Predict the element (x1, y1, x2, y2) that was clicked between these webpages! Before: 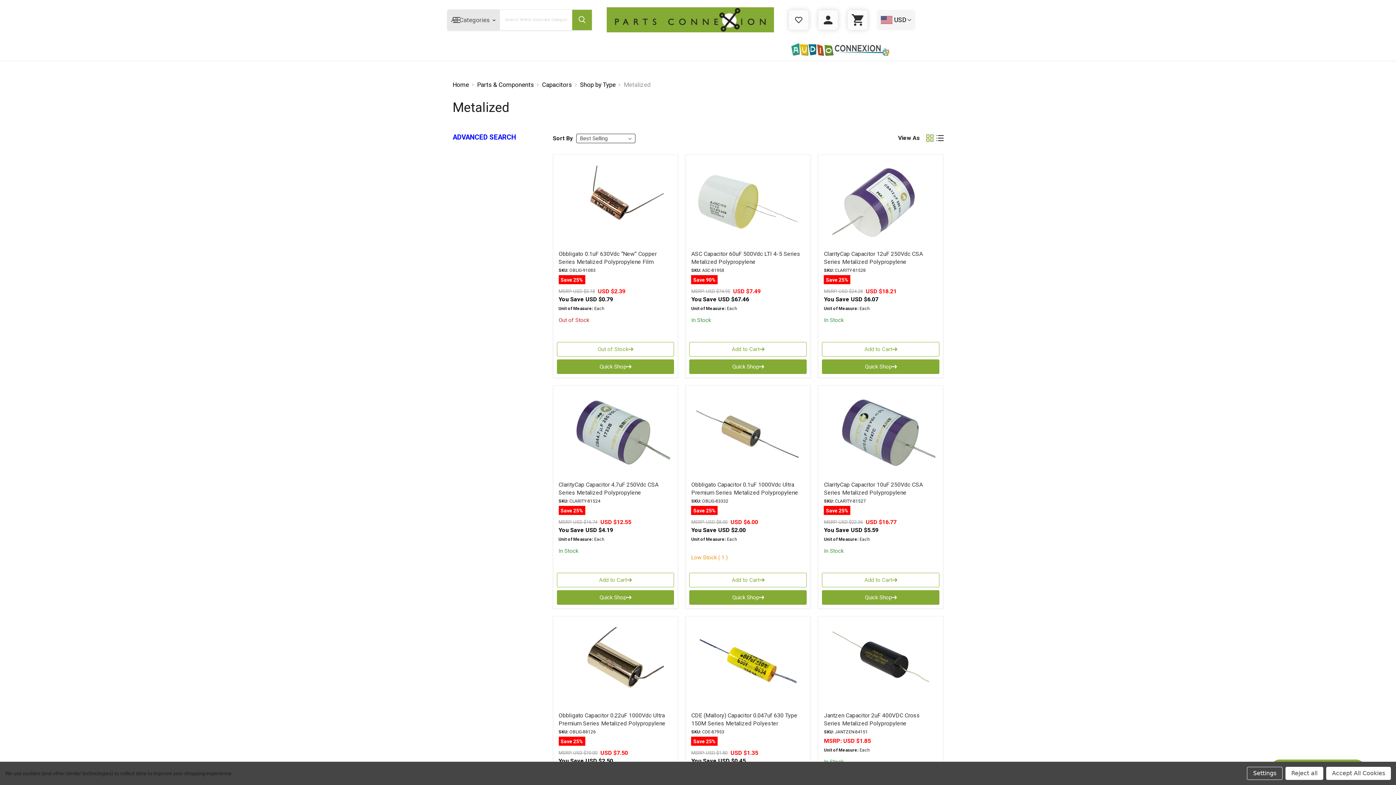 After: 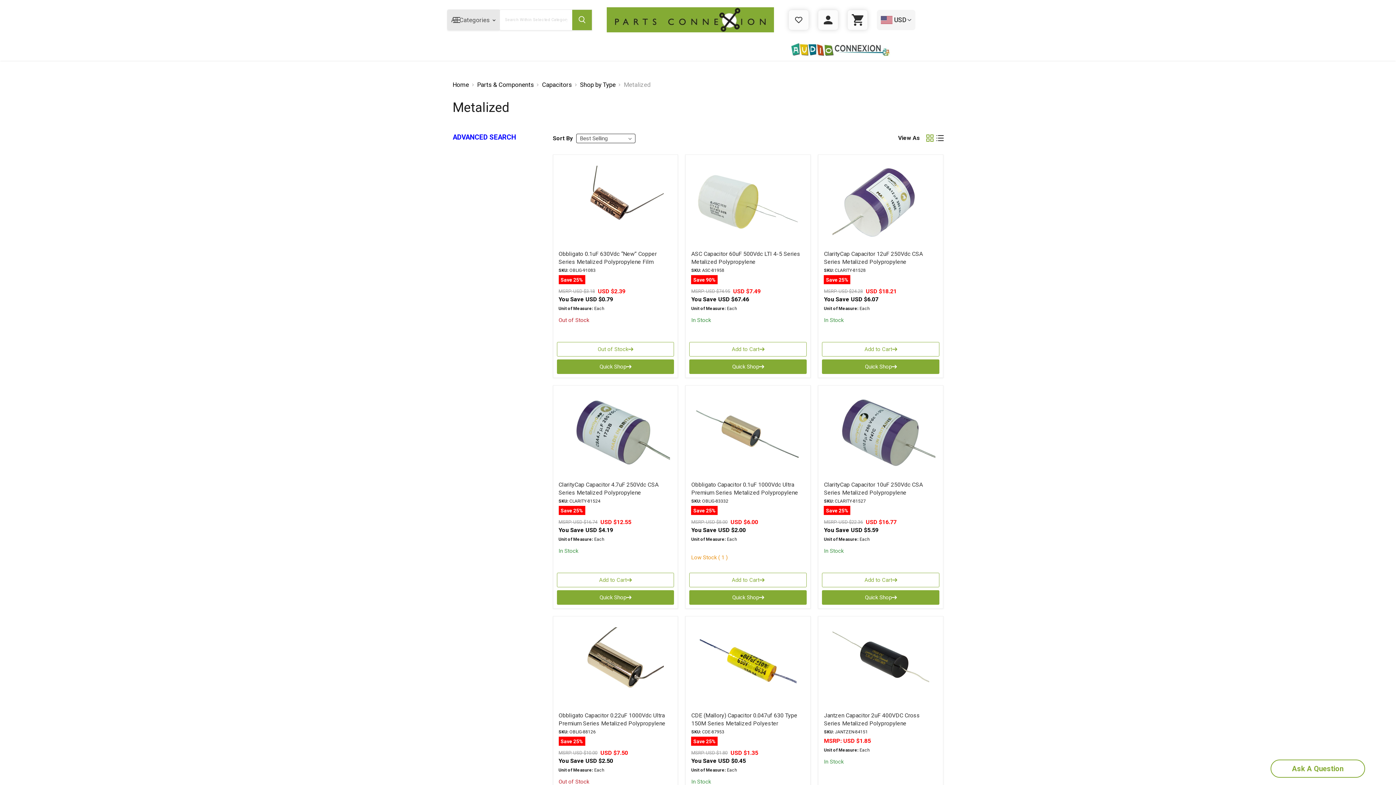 Action: bbox: (1326, 767, 1391, 780) label: Accept All Cookies